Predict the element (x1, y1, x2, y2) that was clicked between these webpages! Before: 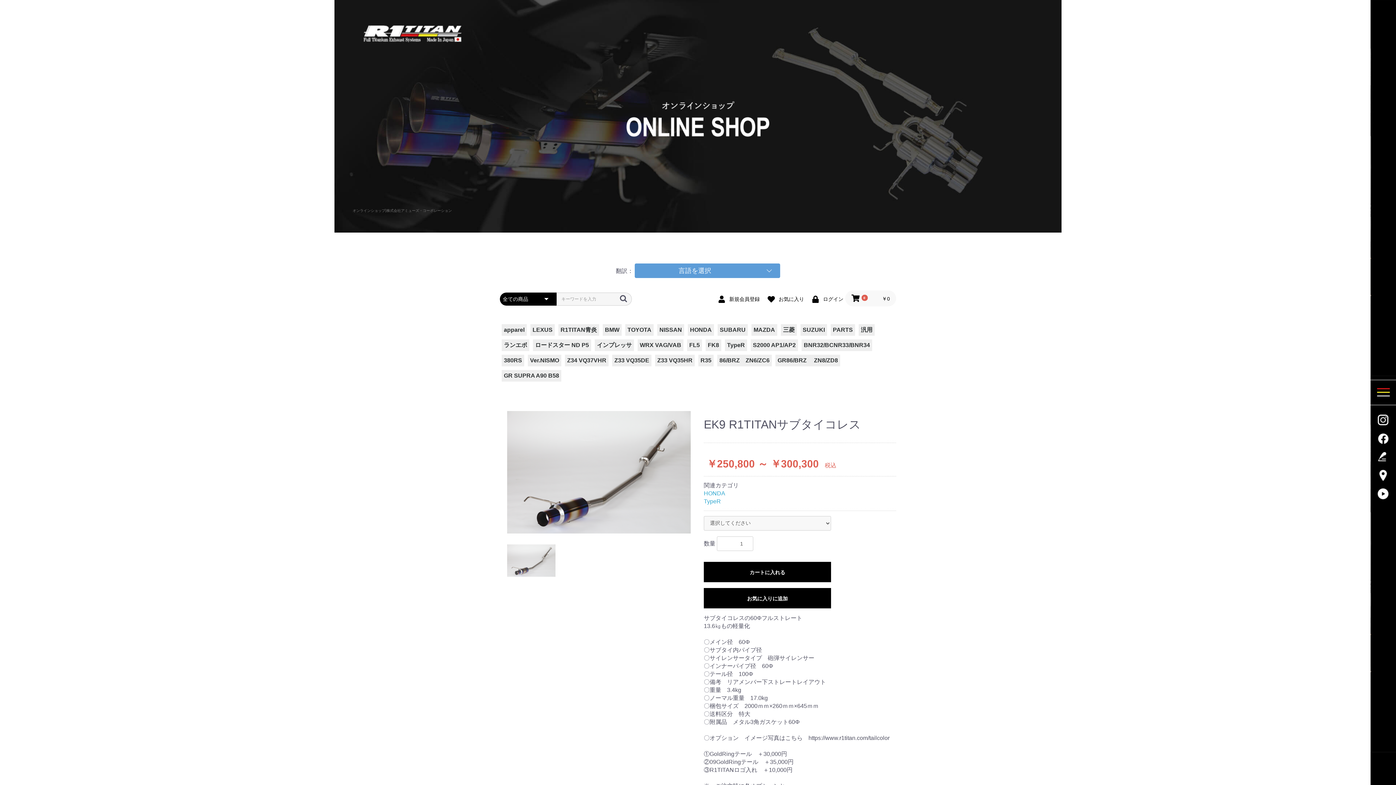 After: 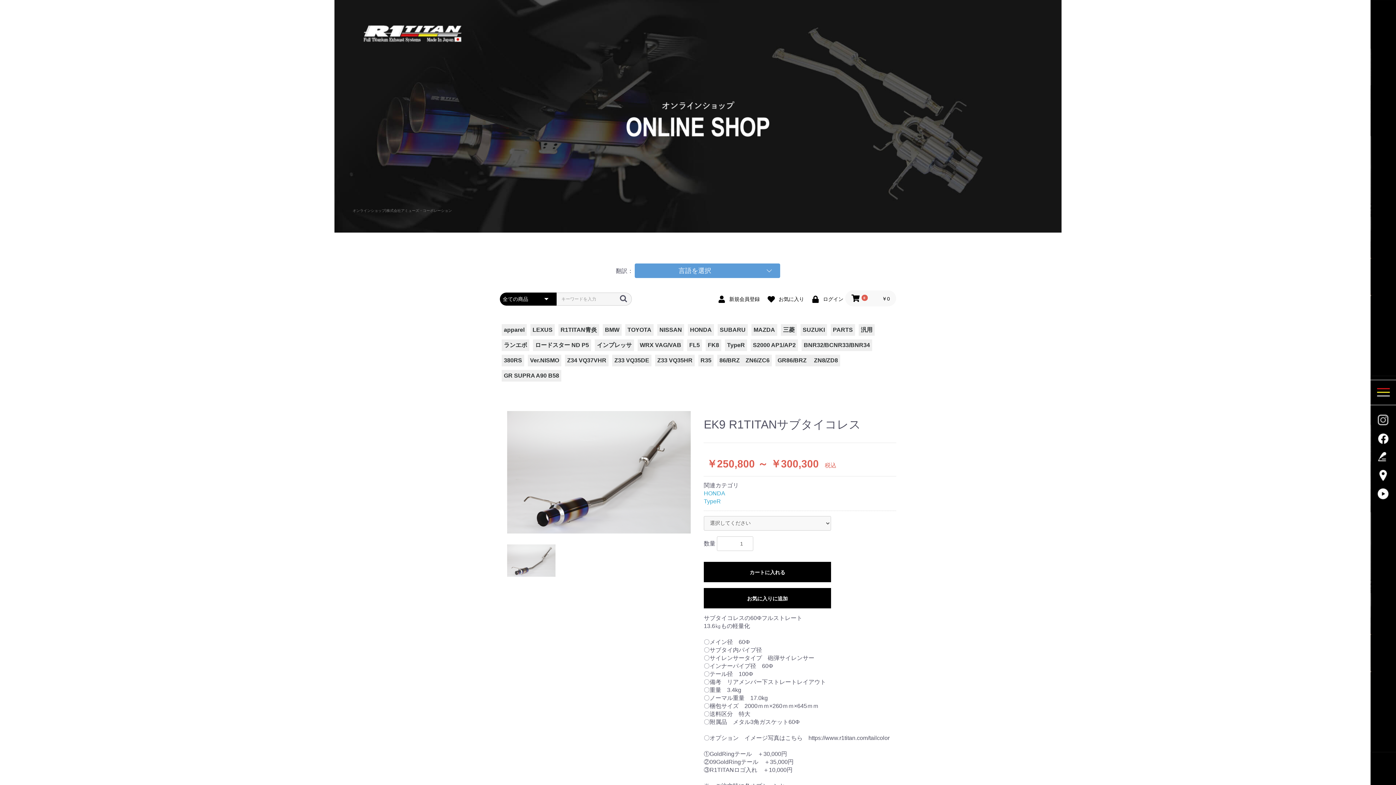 Action: bbox: (1377, 414, 1389, 425)